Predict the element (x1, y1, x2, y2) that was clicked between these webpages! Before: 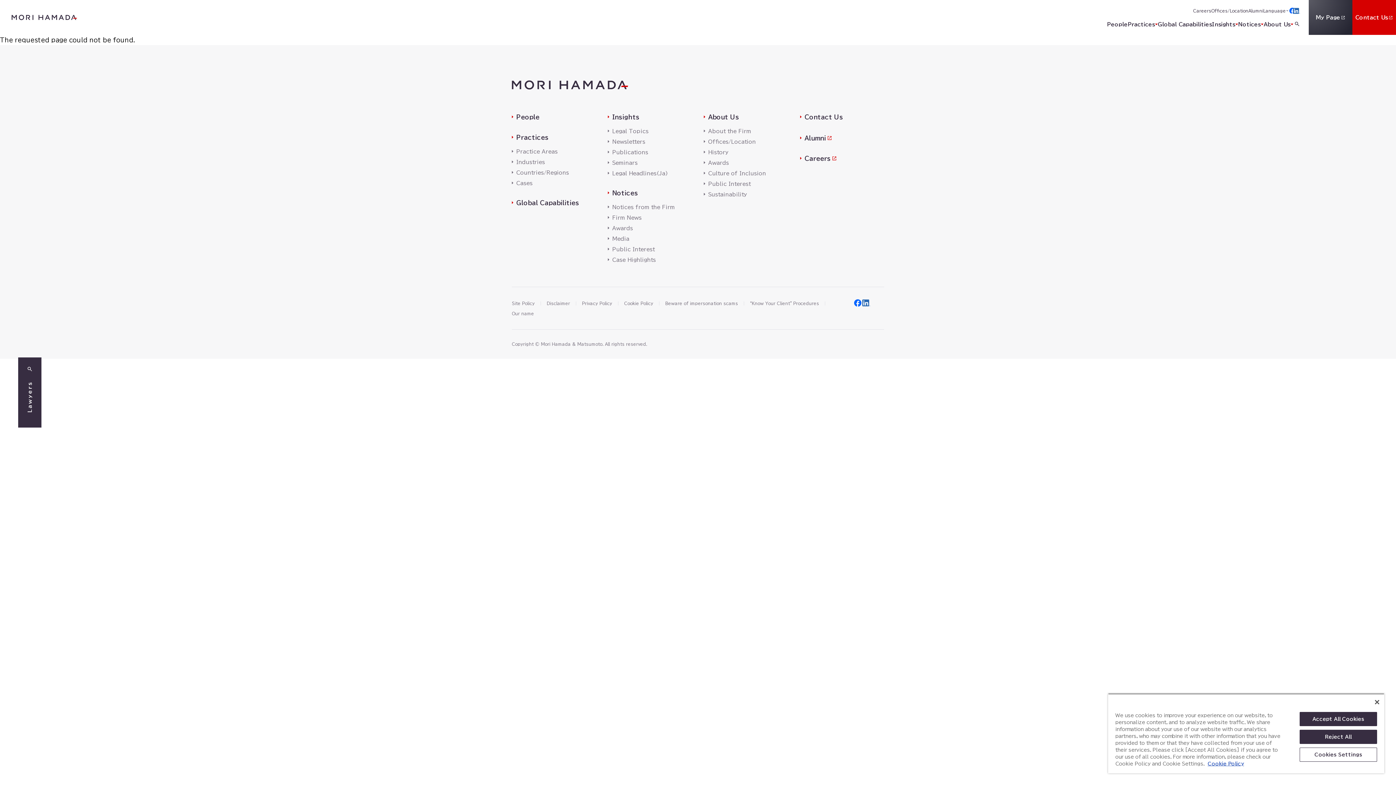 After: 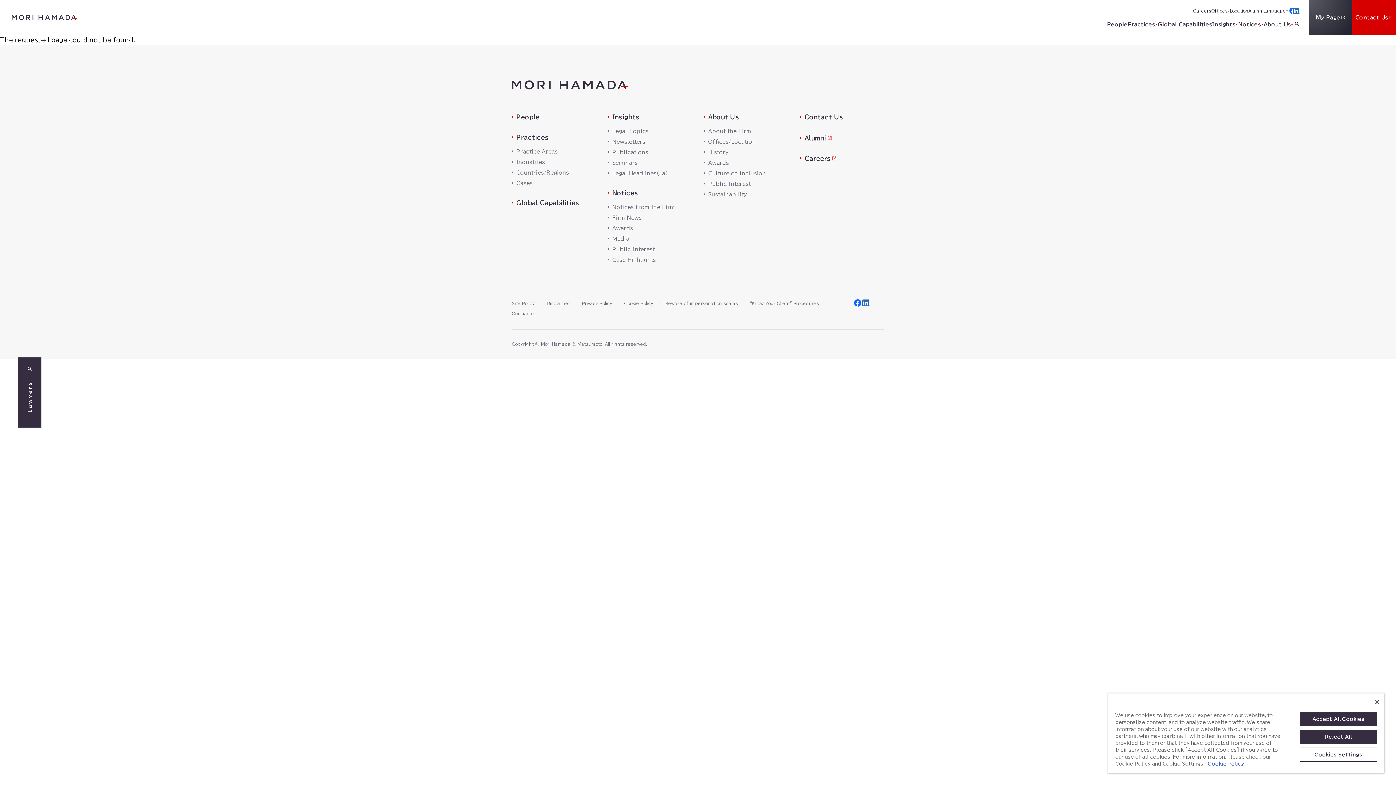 Action: bbox: (853, 298, 862, 307)